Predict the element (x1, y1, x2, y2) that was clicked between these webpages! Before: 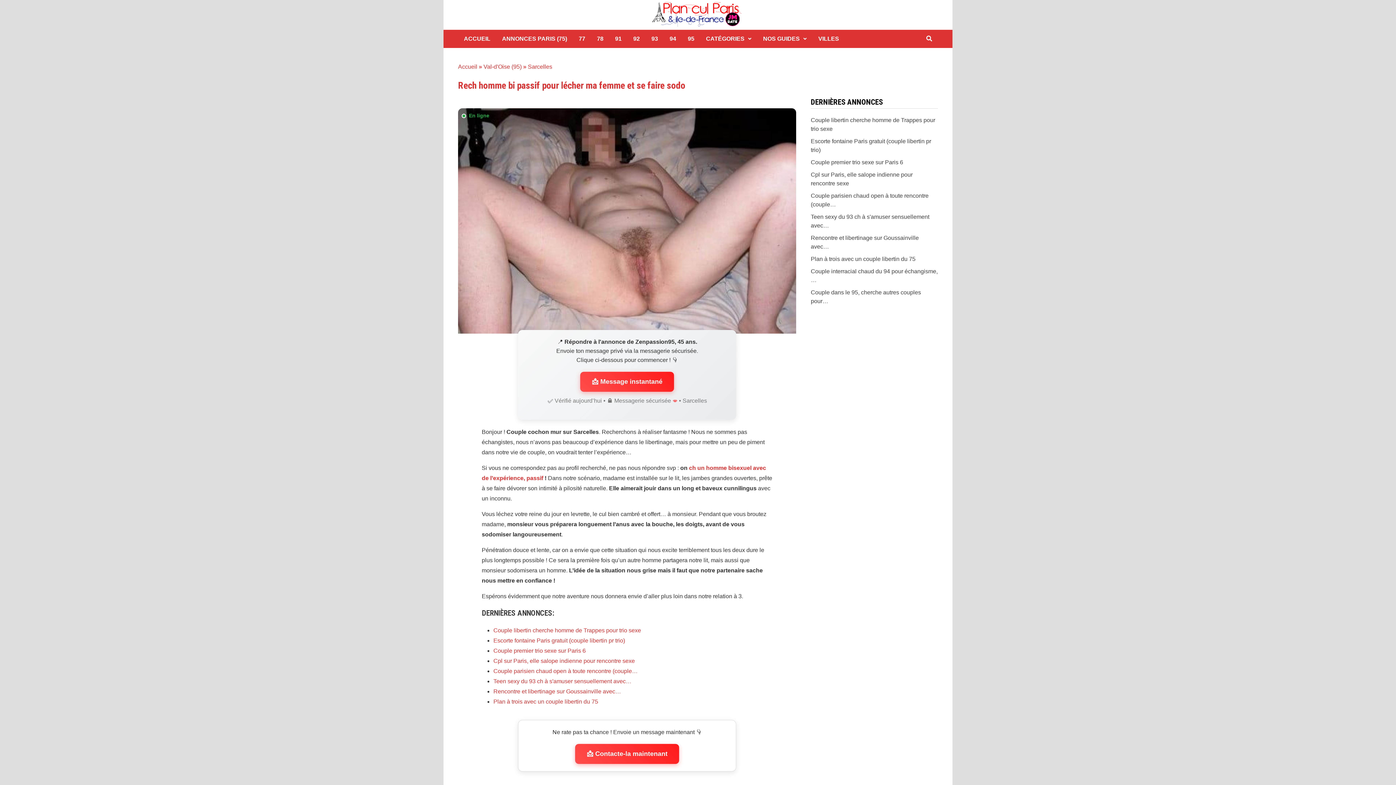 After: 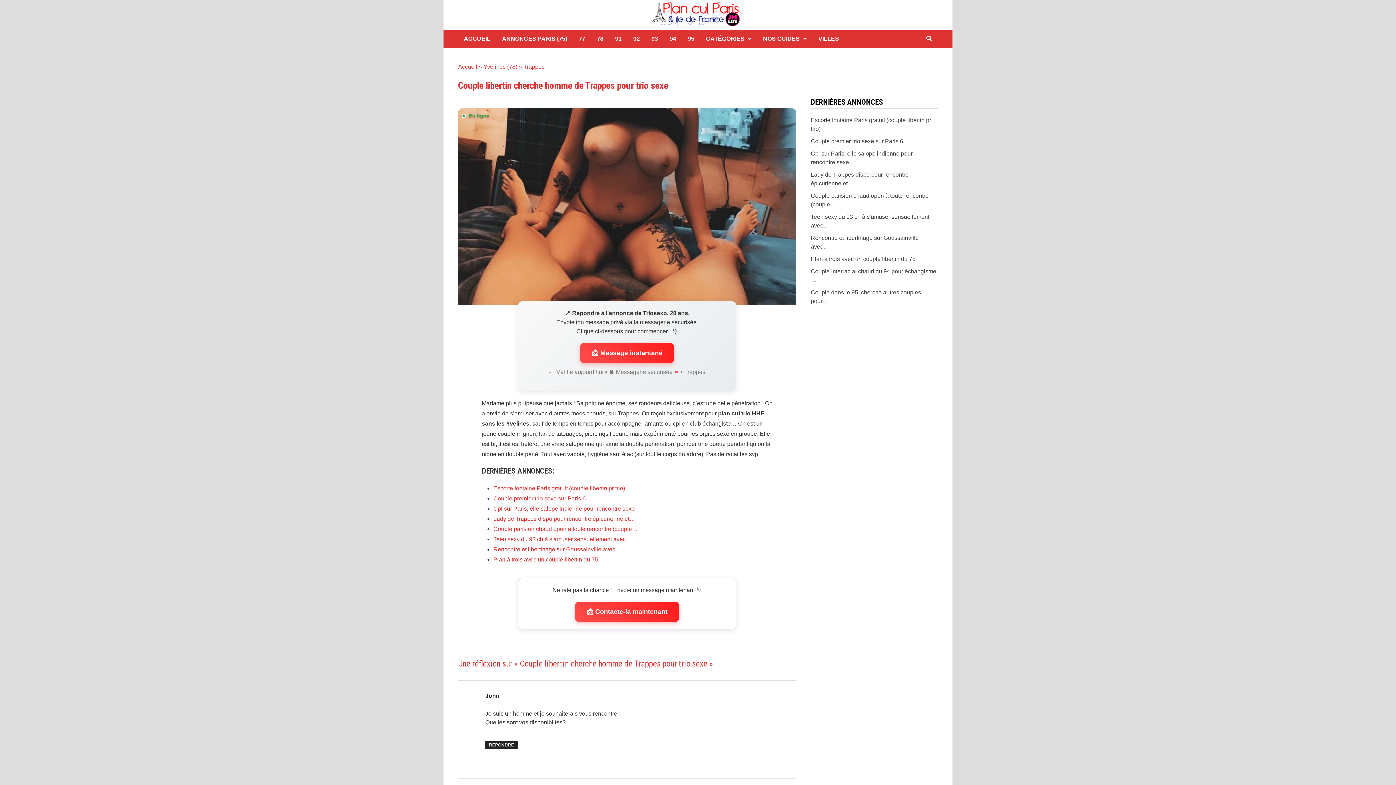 Action: bbox: (493, 627, 641, 633) label: Couple libertin cherche homme de Trappes pour trio sexe